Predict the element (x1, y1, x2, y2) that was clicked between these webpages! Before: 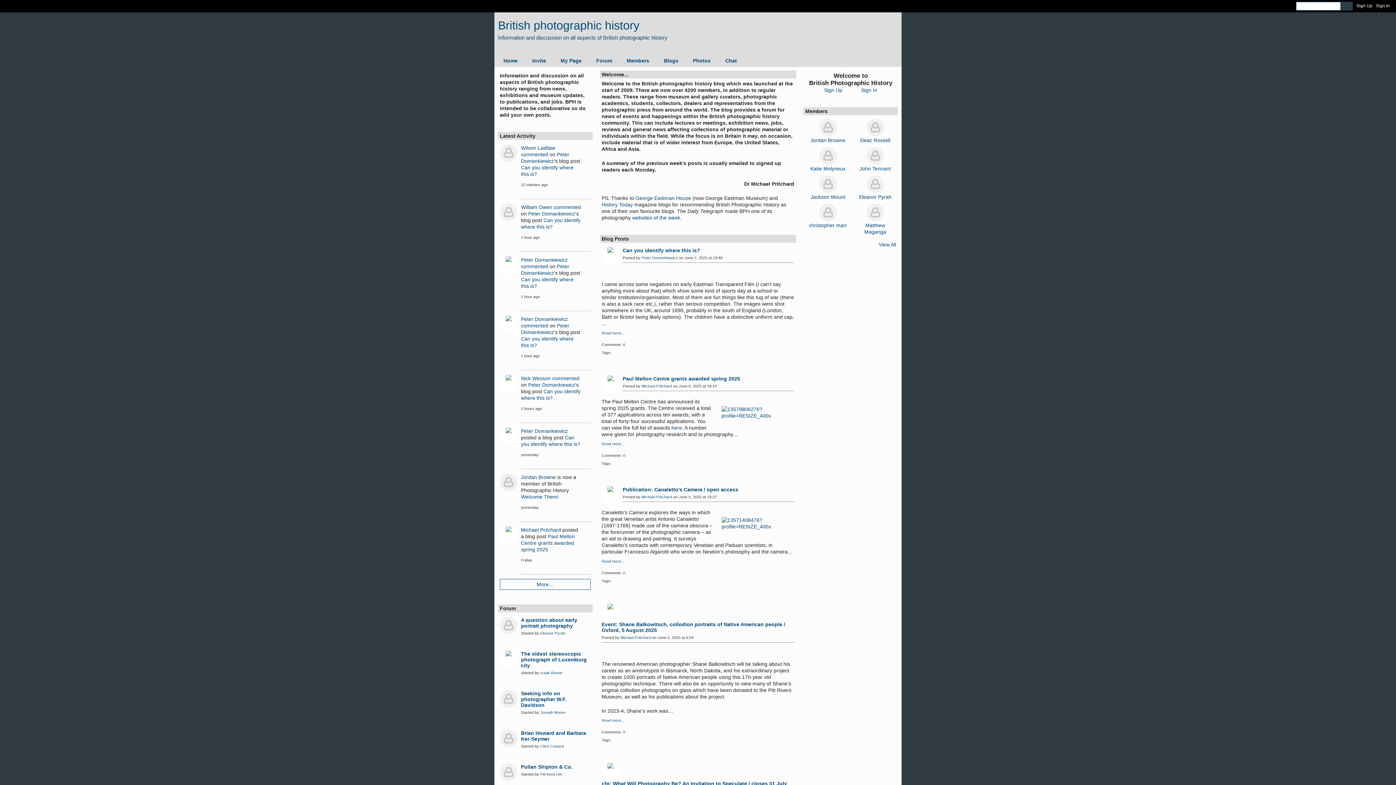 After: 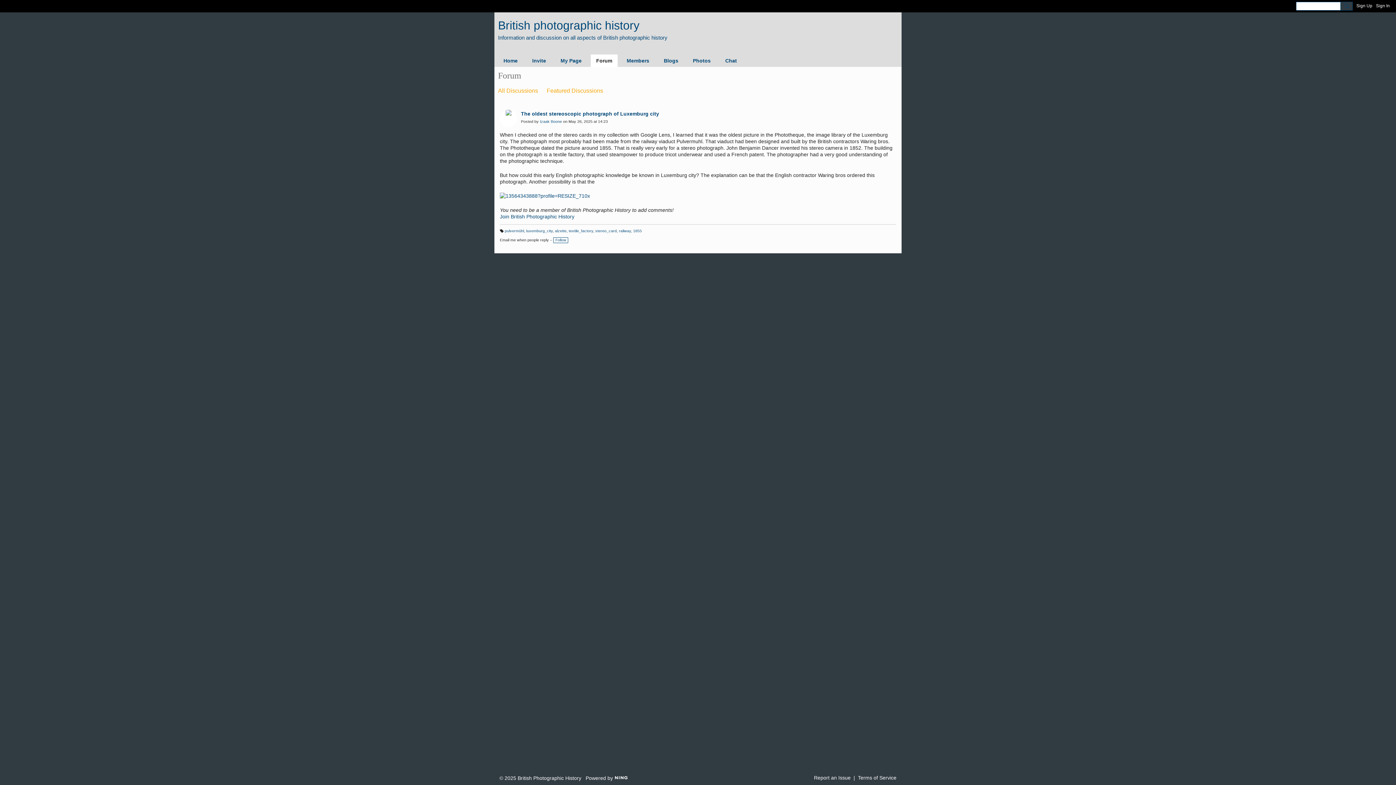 Action: label: The oldest stereoscopic photograph of Luxemburg city bbox: (521, 651, 590, 668)